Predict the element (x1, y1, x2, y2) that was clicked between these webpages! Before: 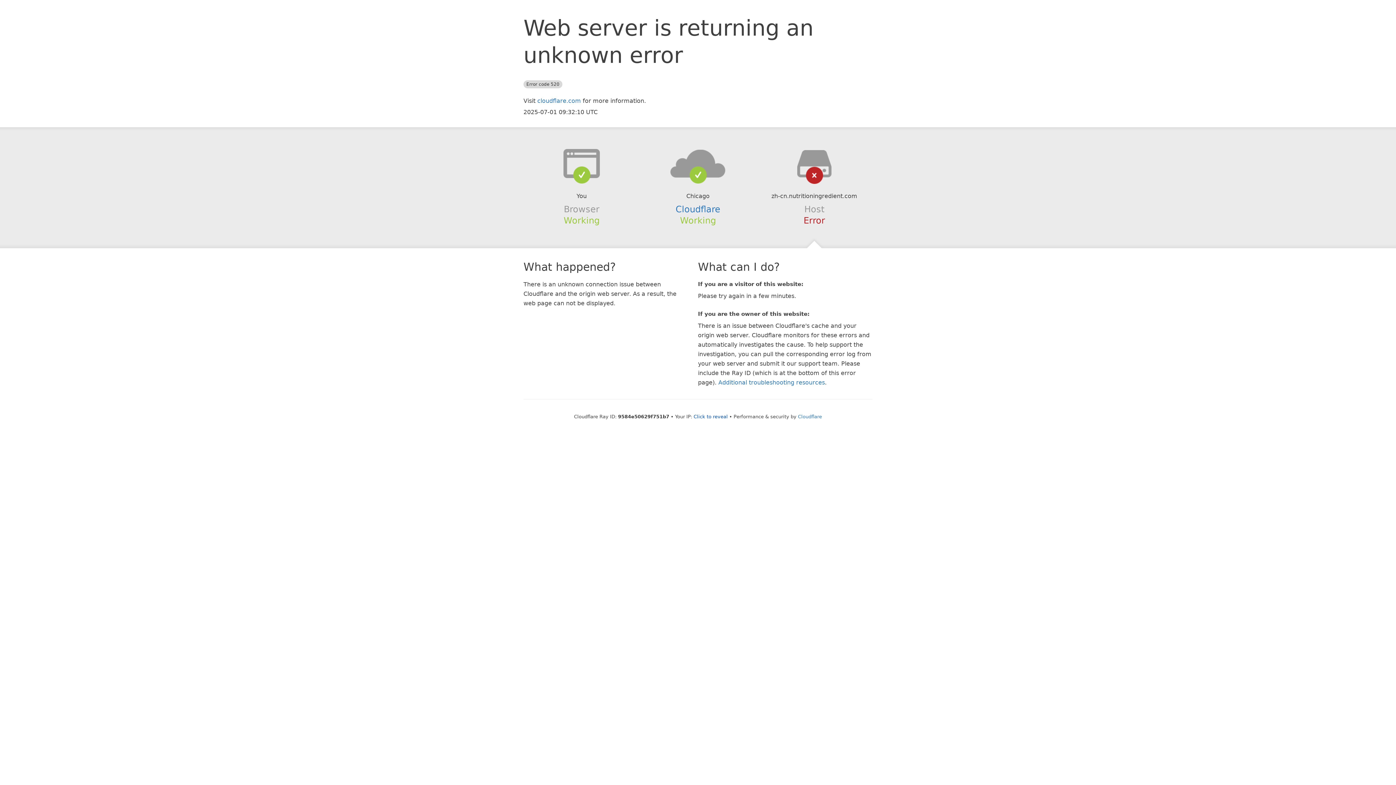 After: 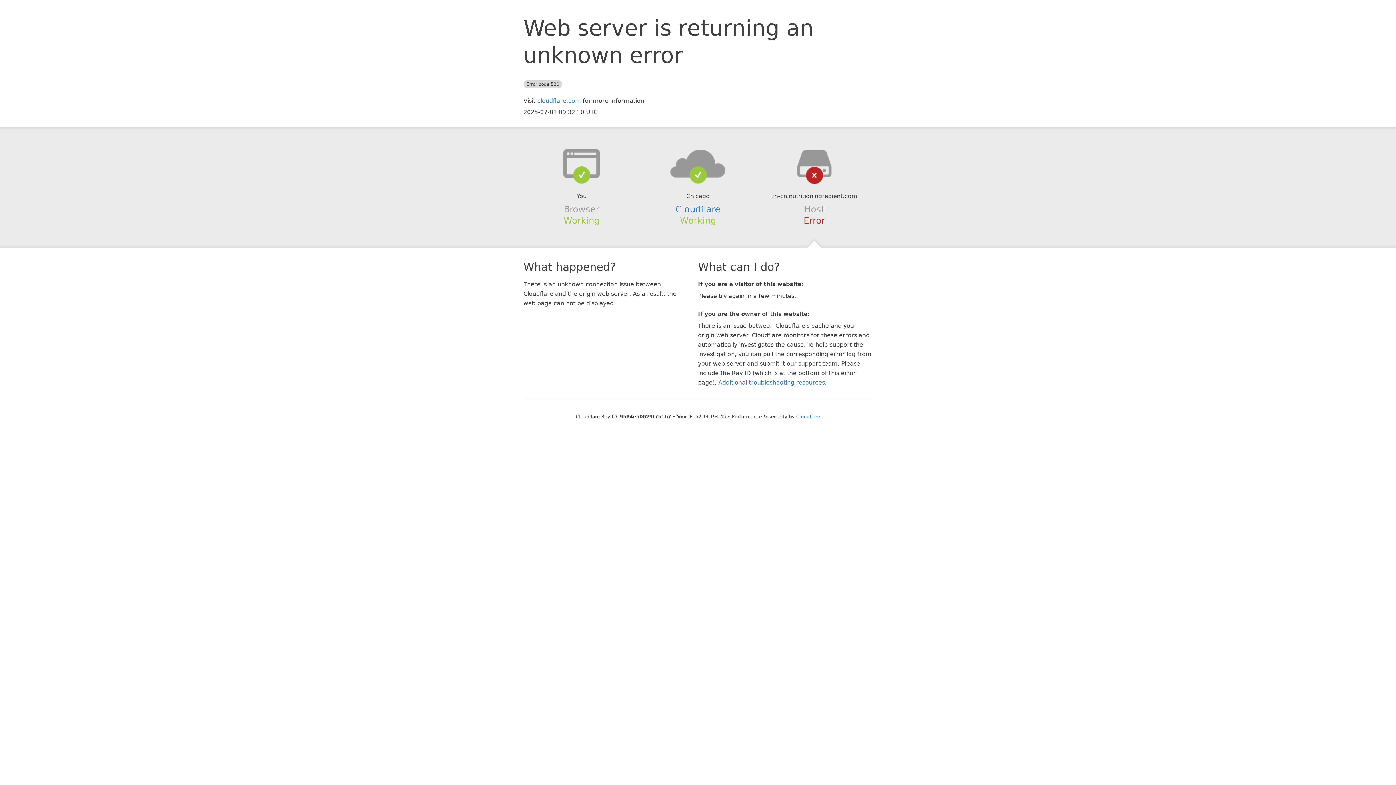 Action: label: Click to reveal bbox: (693, 414, 728, 419)